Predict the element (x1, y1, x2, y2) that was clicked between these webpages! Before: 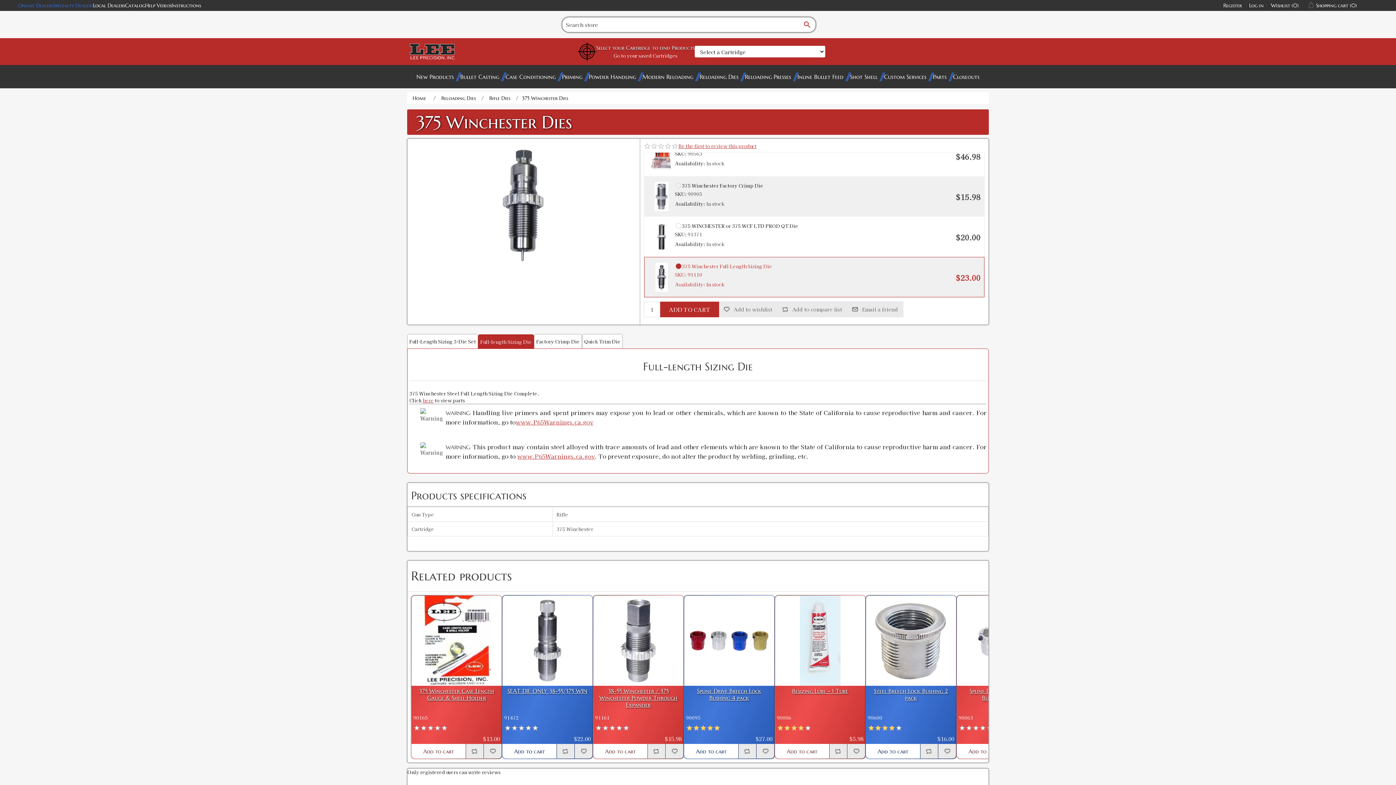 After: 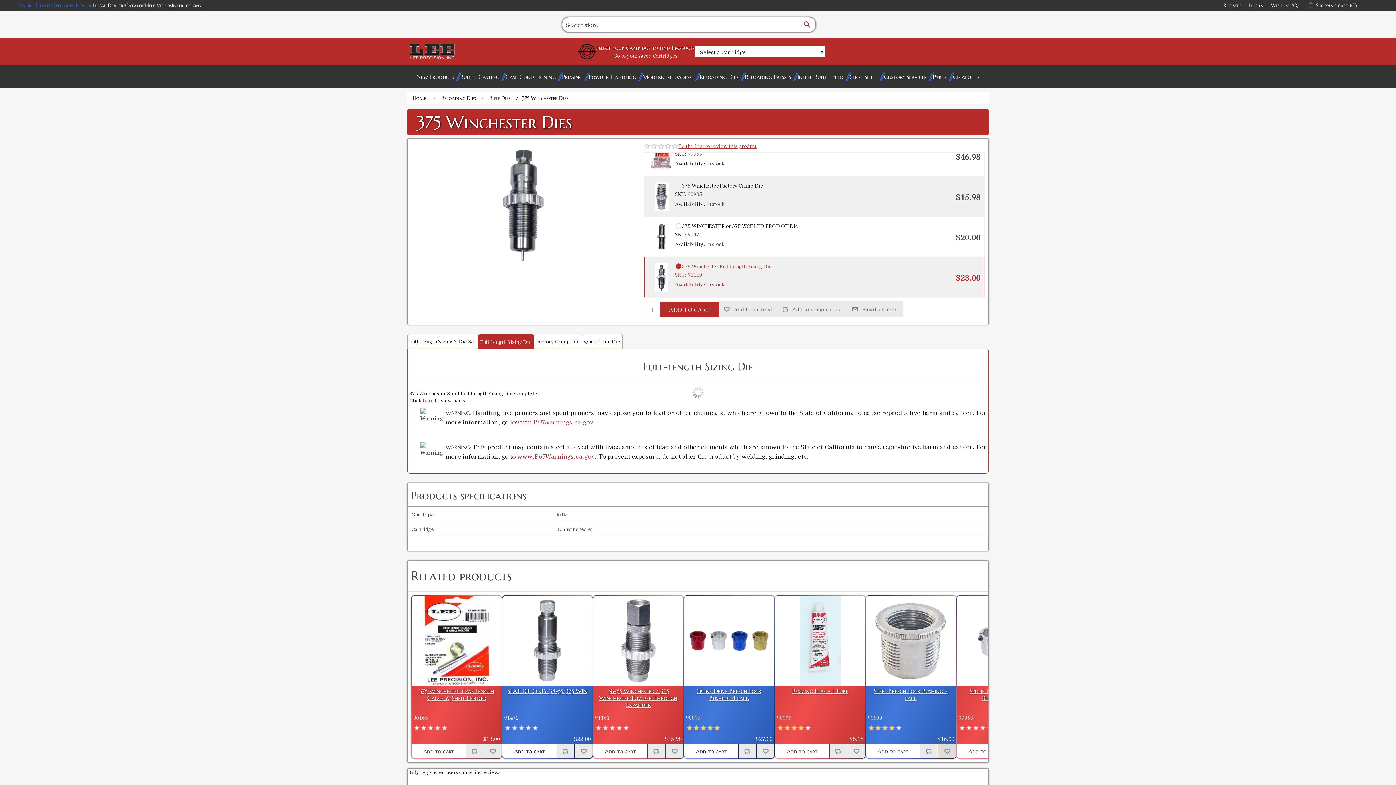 Action: bbox: (938, 744, 956, 759) label: Add to wishlist